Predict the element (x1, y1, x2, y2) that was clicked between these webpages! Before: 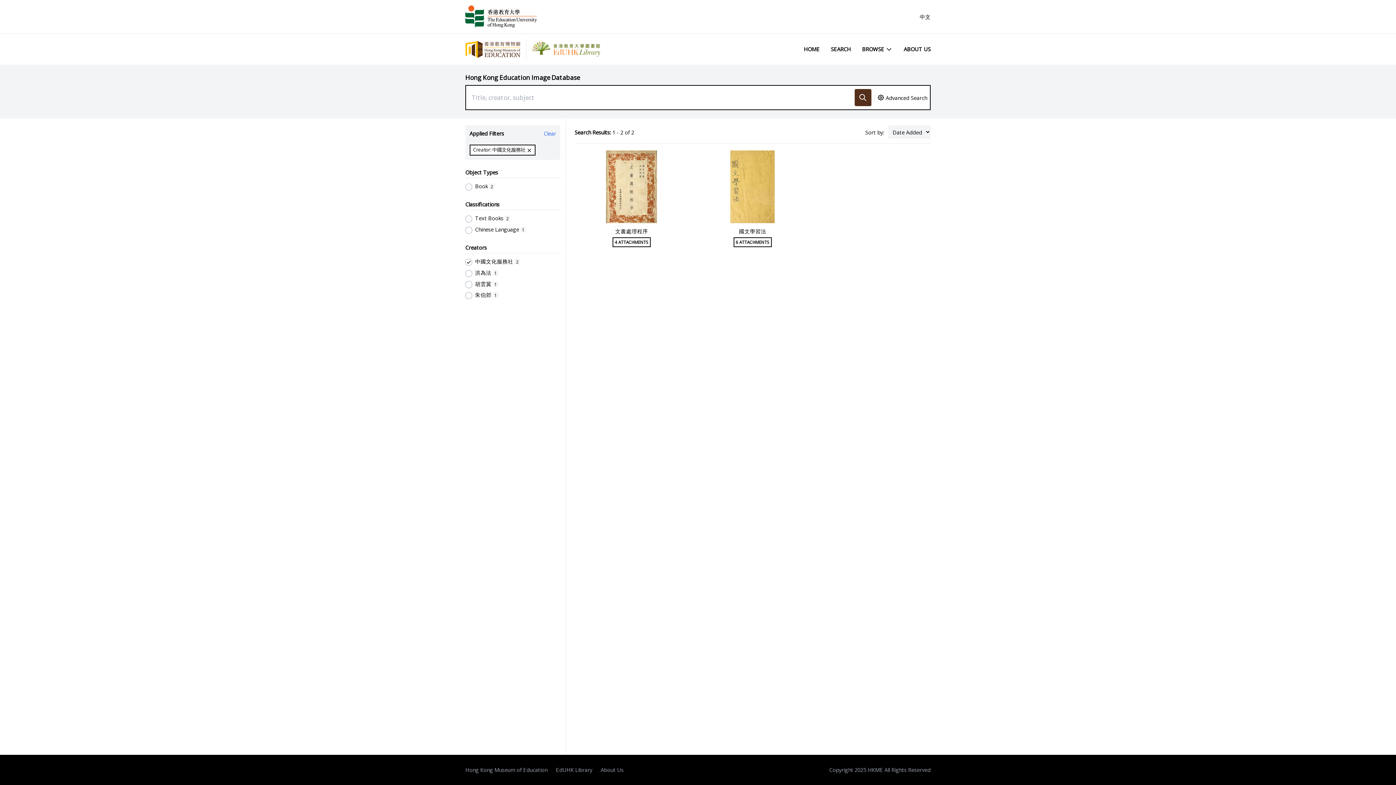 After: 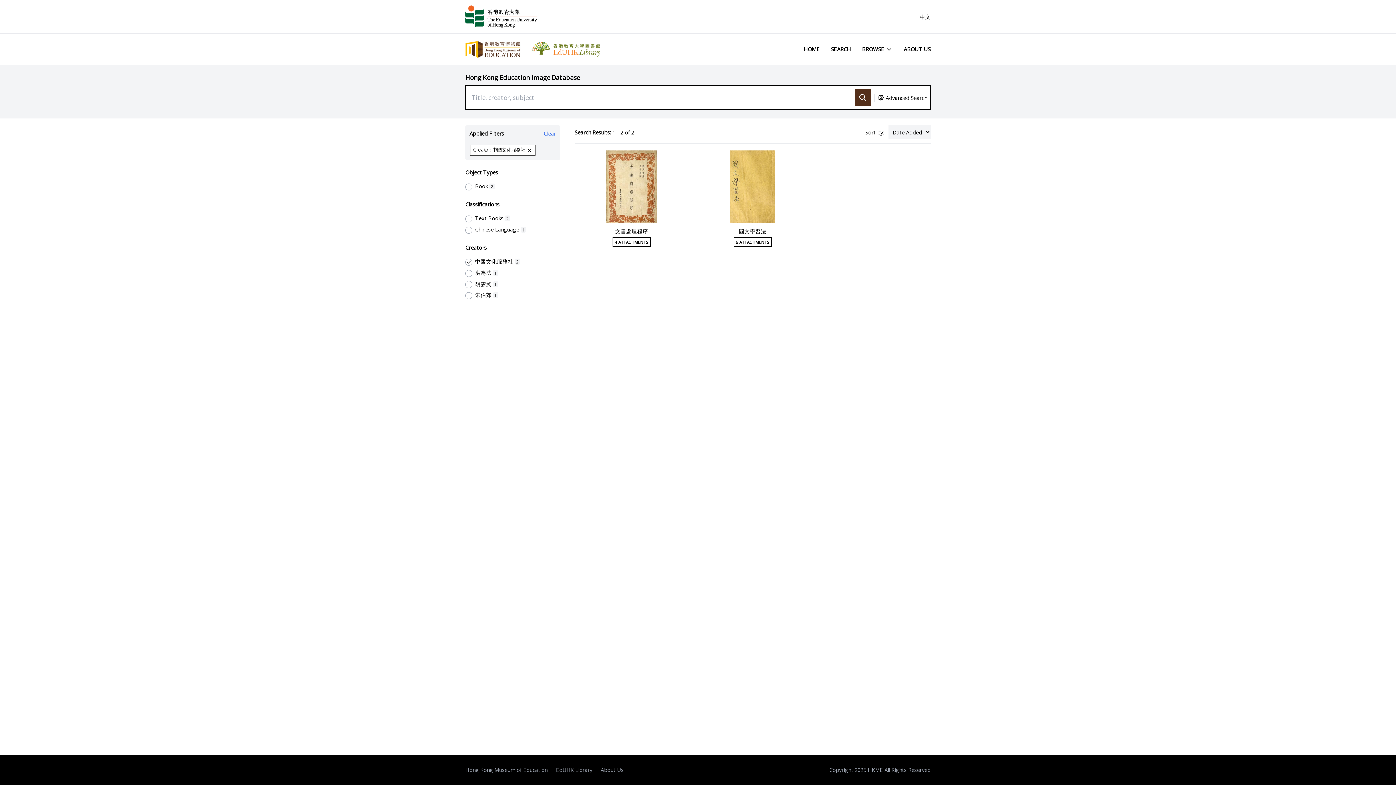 Action: bbox: (465, 39, 520, 59)